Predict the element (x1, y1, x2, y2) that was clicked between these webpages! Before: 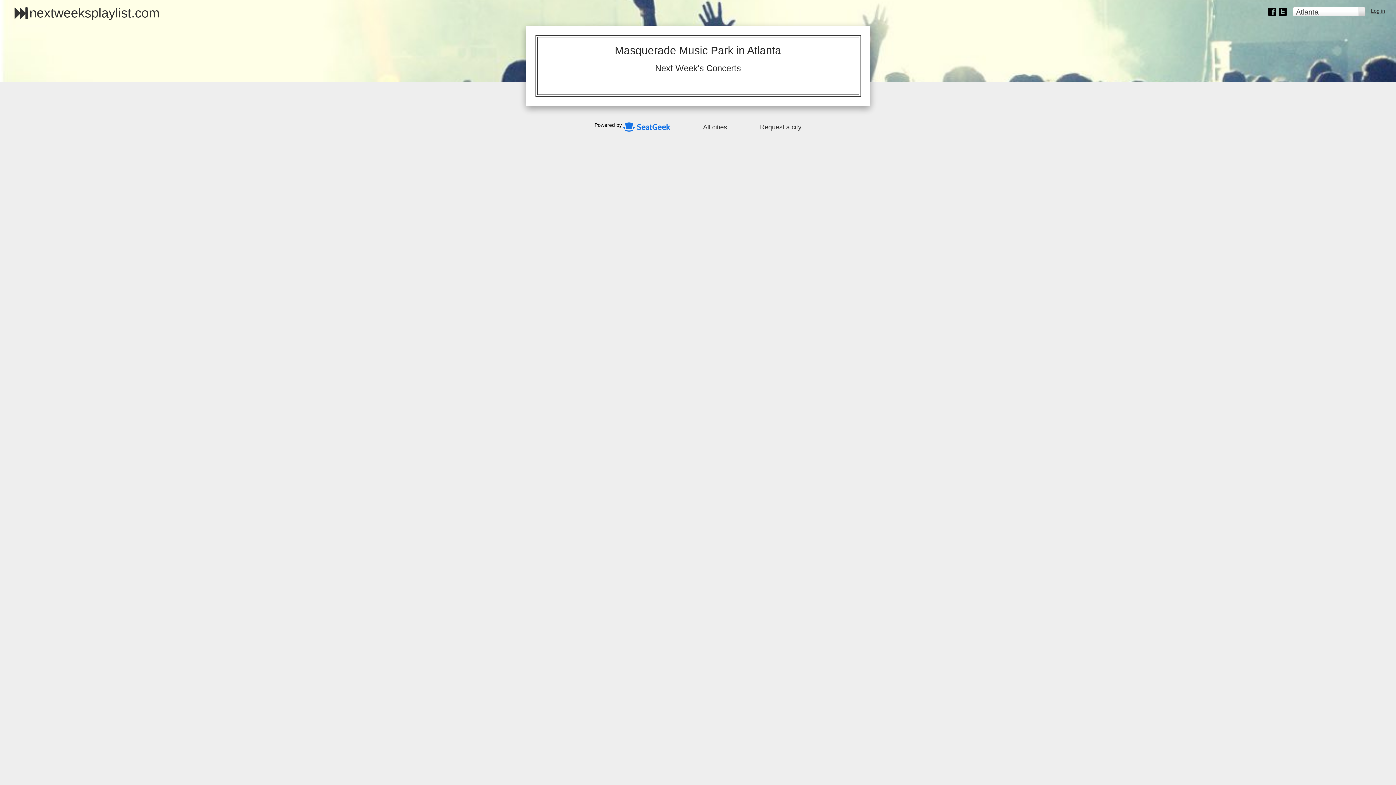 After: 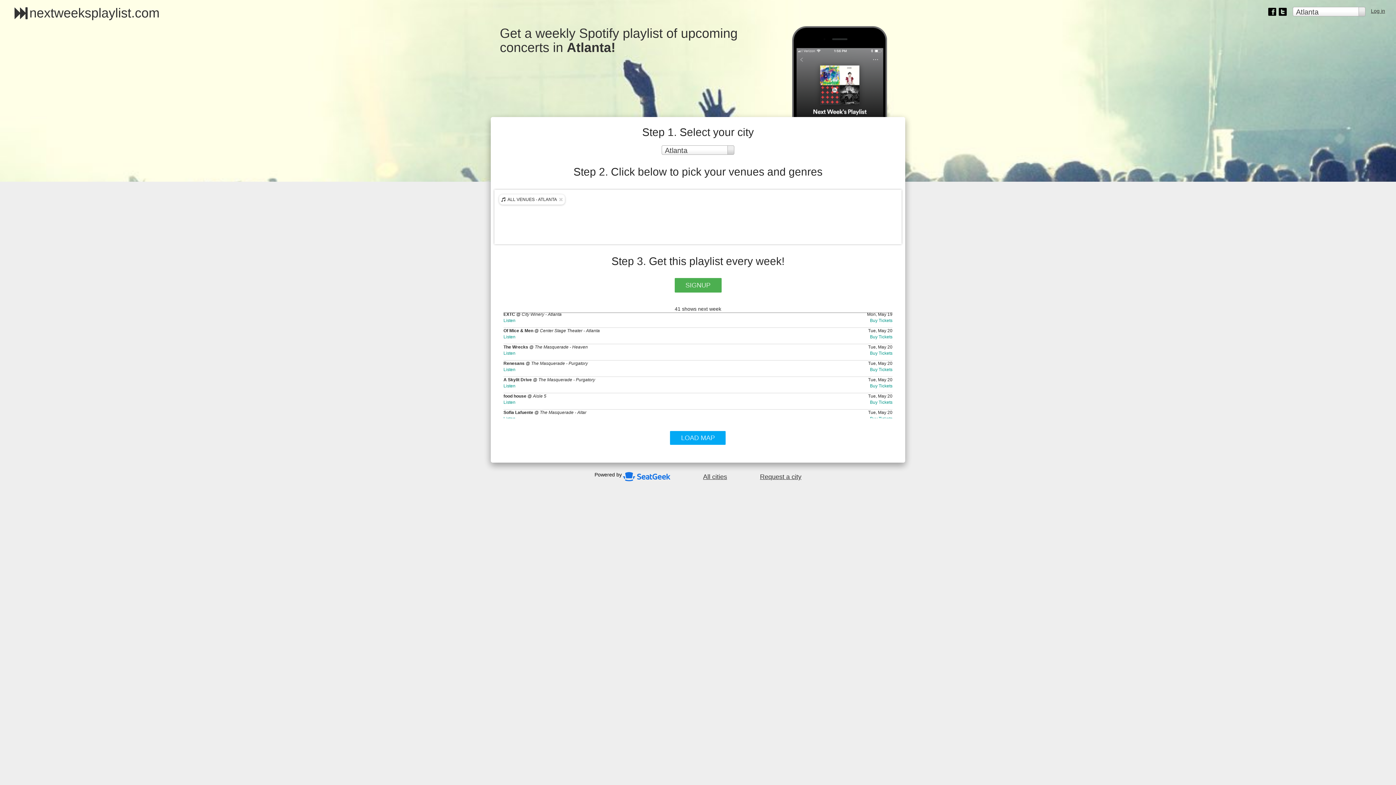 Action: label: nextweeksplaylist.com bbox: (5, 5, 159, 20)